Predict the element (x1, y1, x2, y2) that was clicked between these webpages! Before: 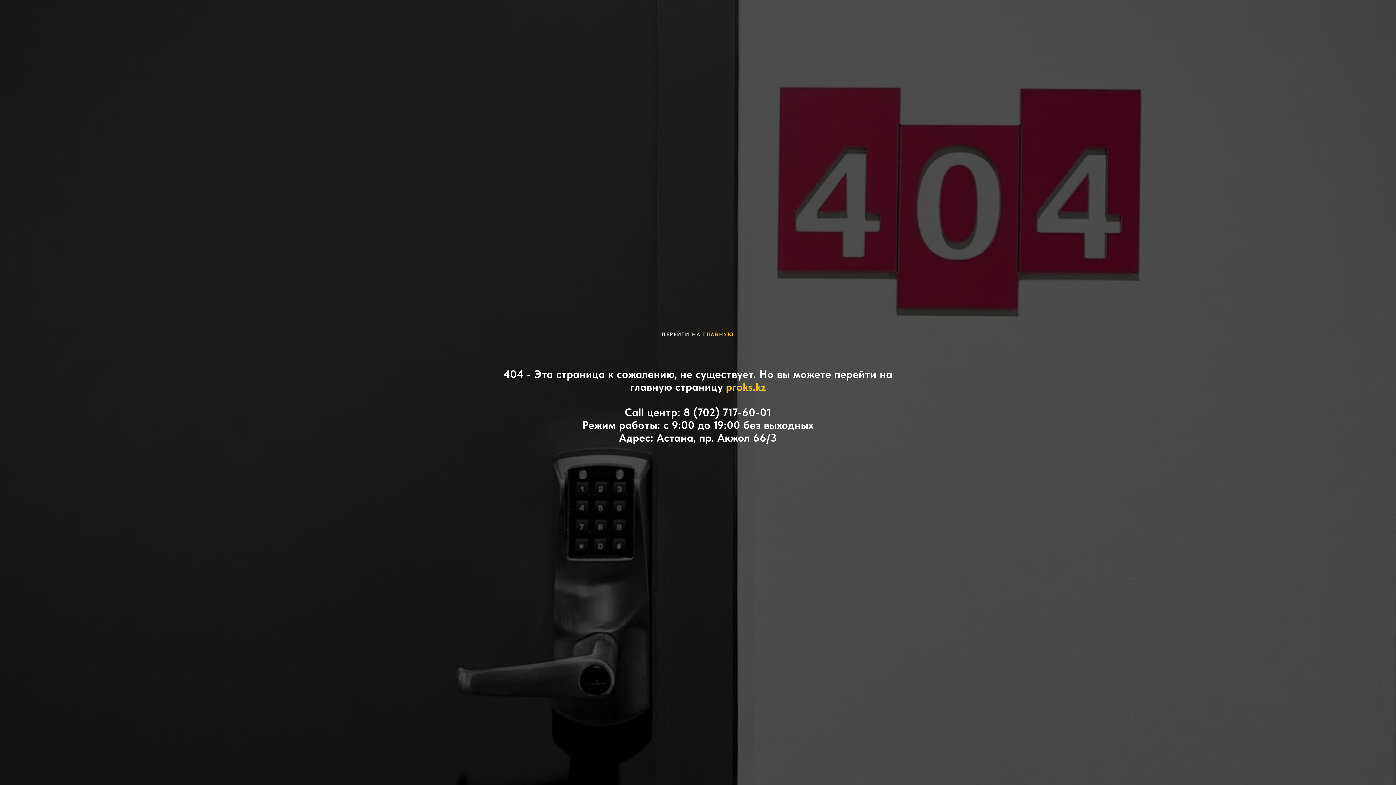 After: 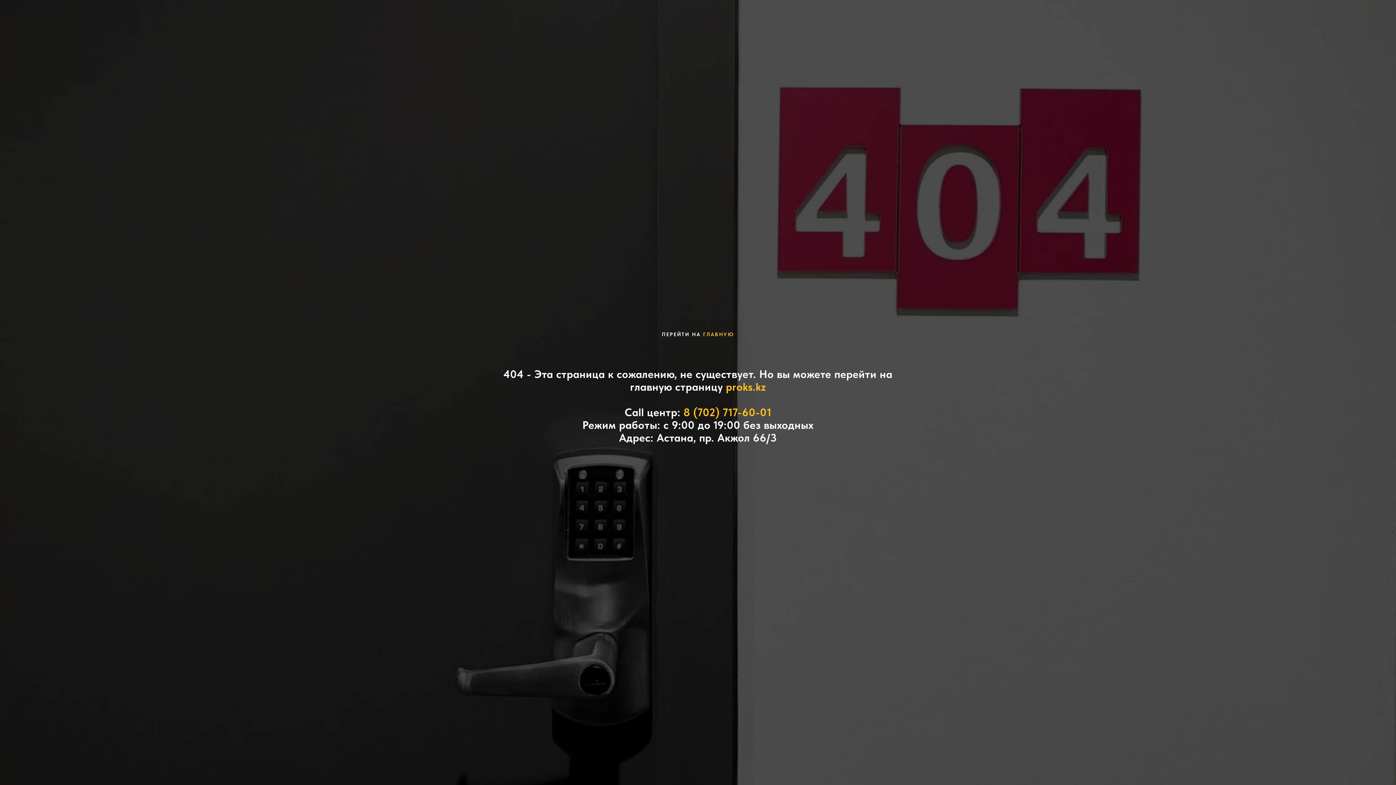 Action: bbox: (683, 405, 771, 418) label: 8 (702) 717-60-01